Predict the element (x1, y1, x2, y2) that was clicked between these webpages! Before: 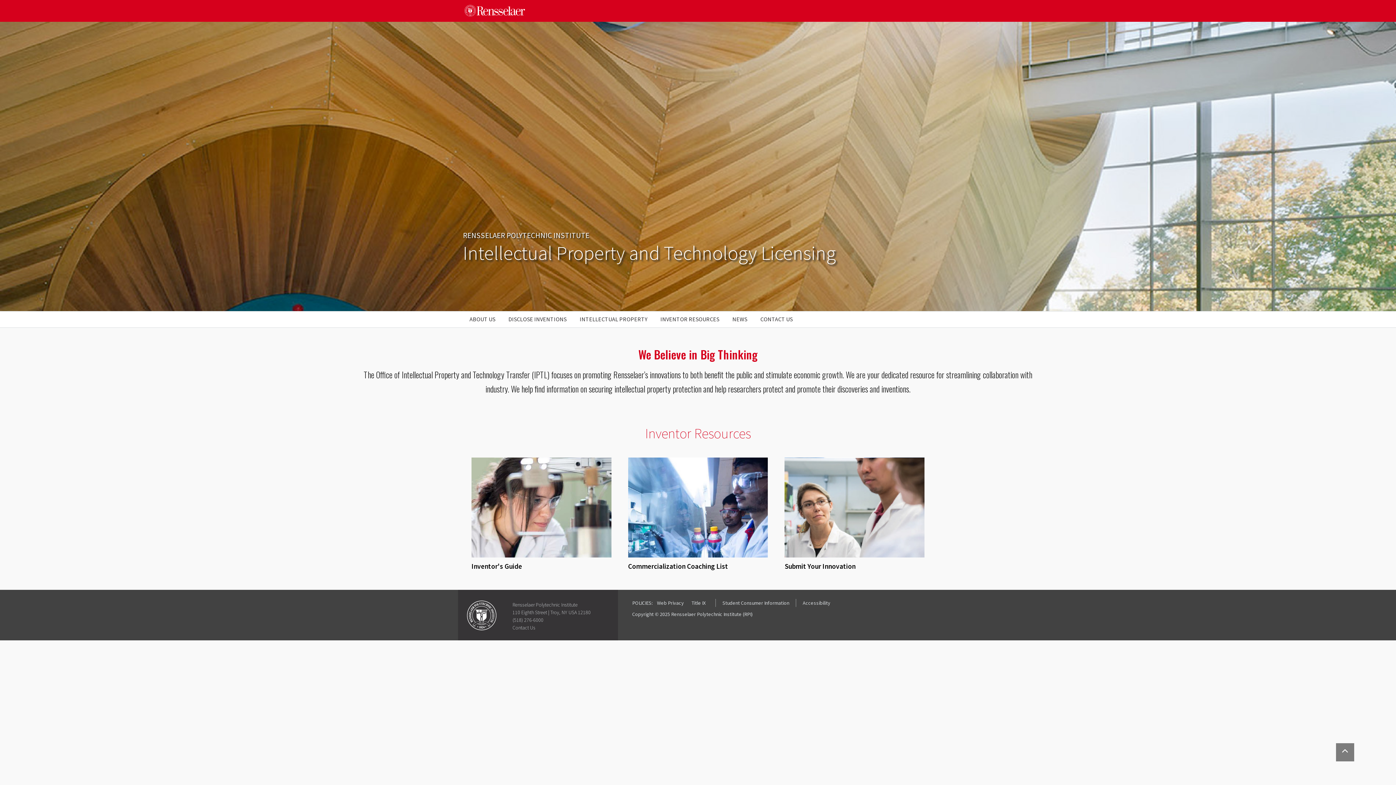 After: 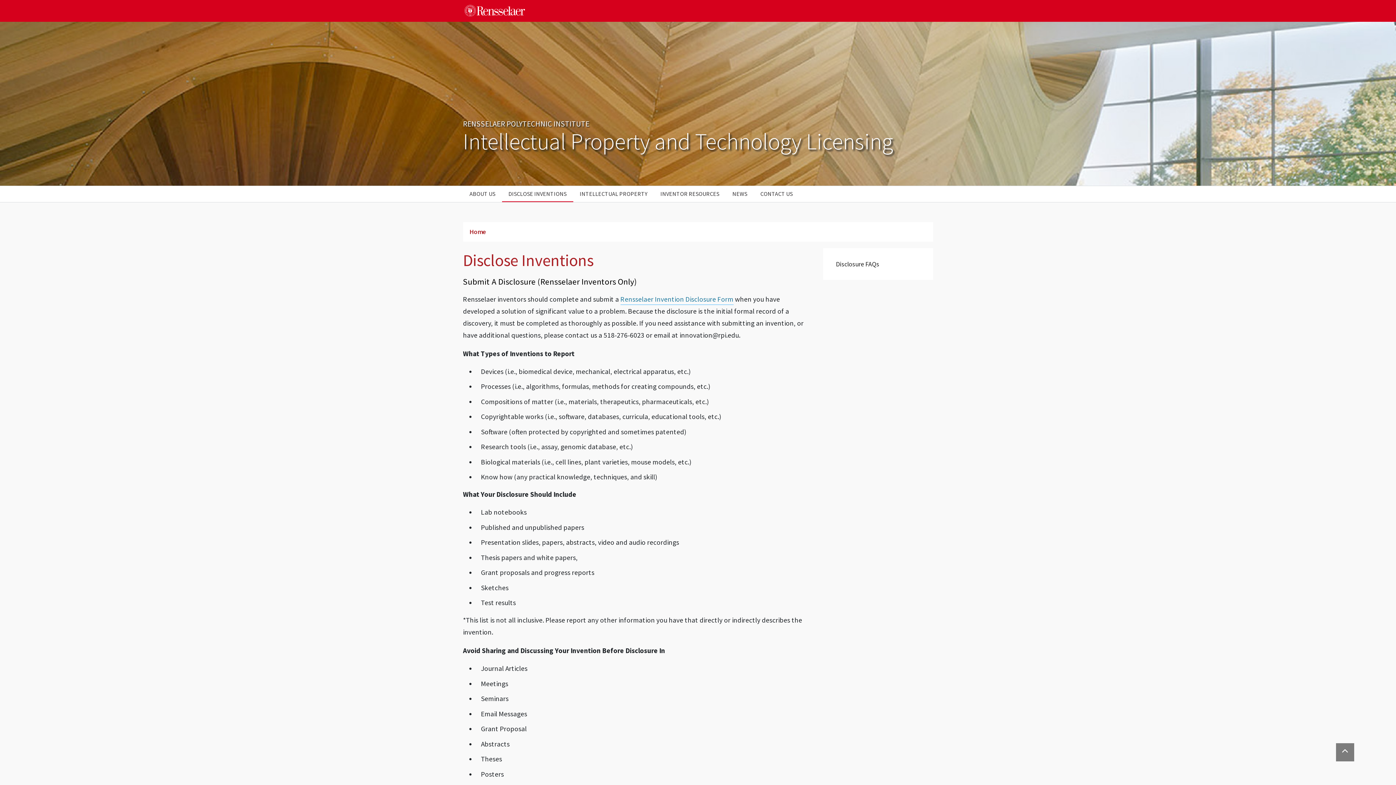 Action: label: DISCLOSE INVENTIONS bbox: (502, 311, 573, 327)